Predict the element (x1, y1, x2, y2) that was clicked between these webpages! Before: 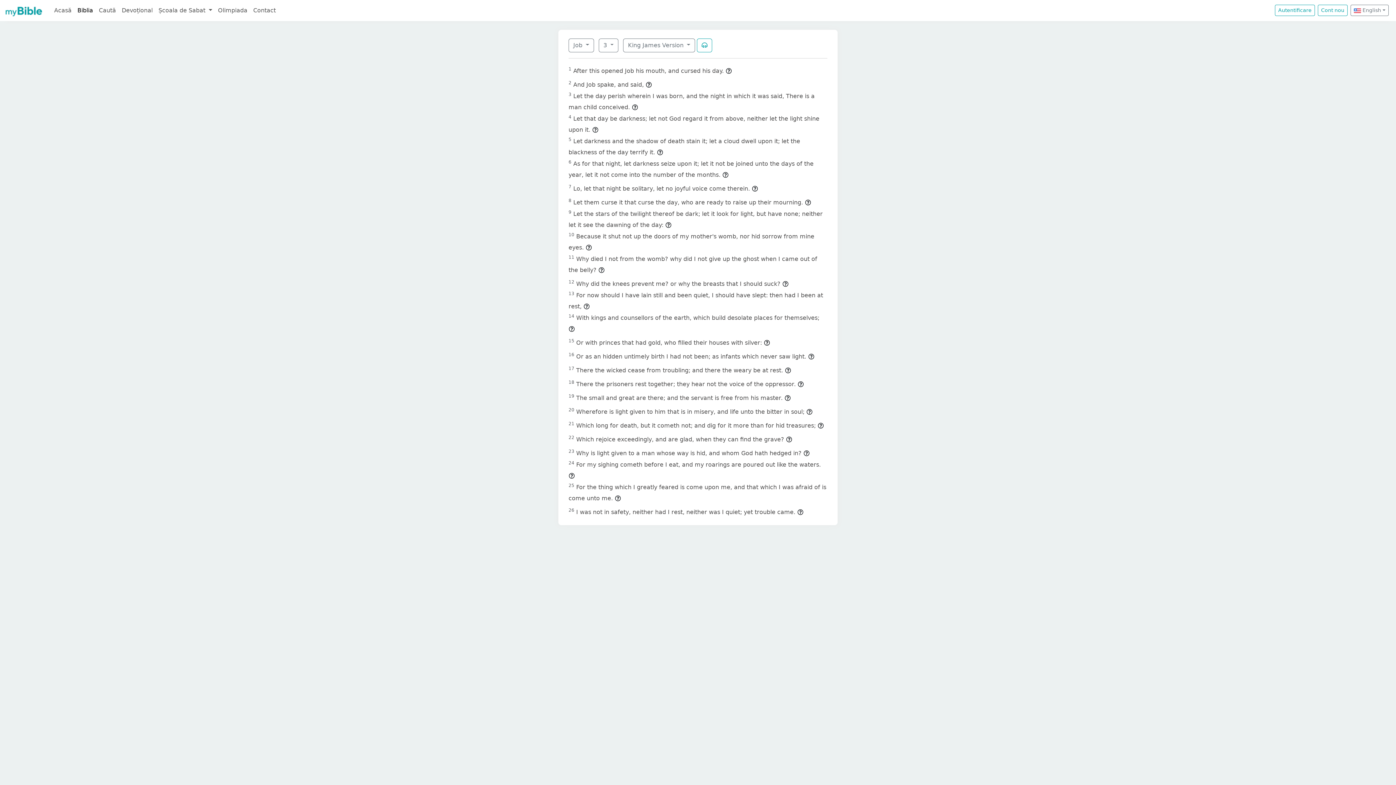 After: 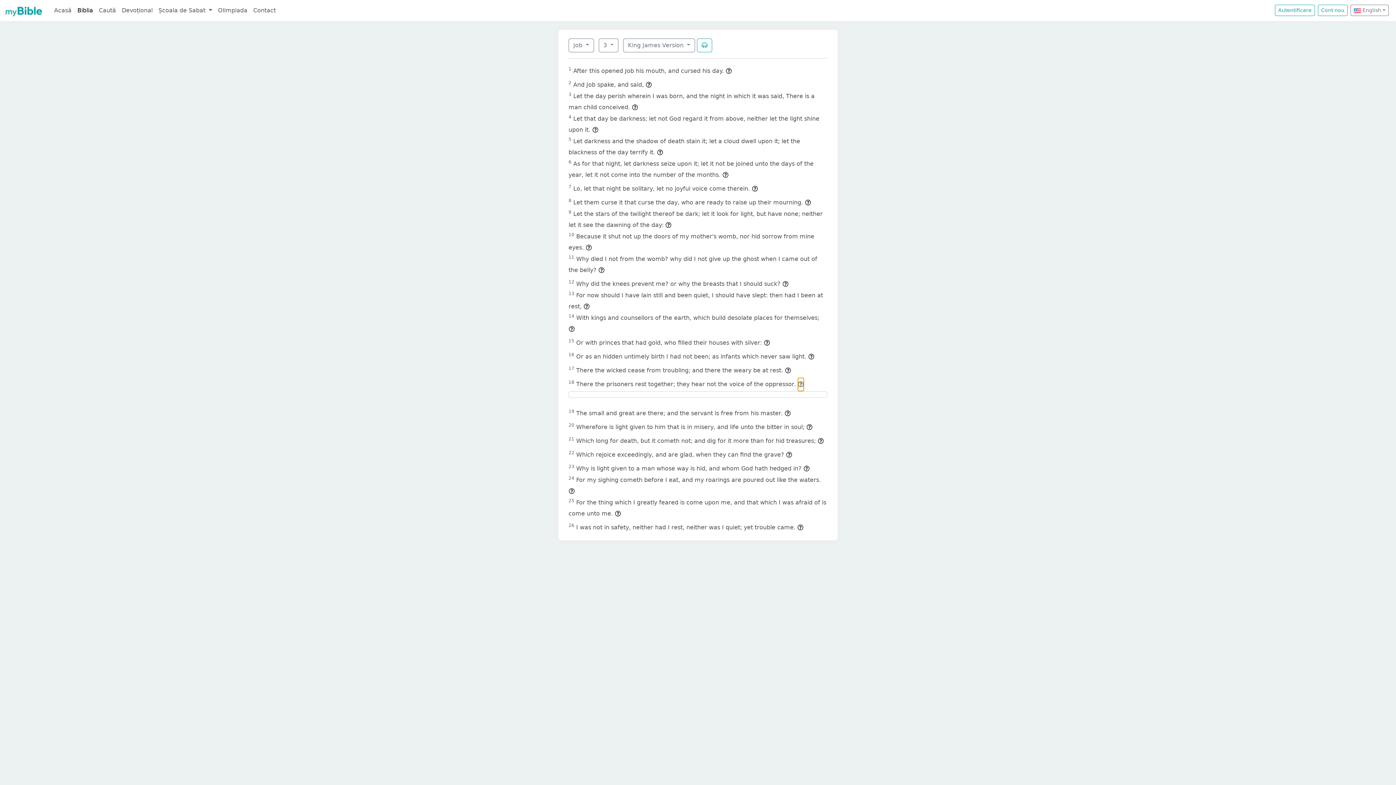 Action: bbox: (797, 377, 804, 391)